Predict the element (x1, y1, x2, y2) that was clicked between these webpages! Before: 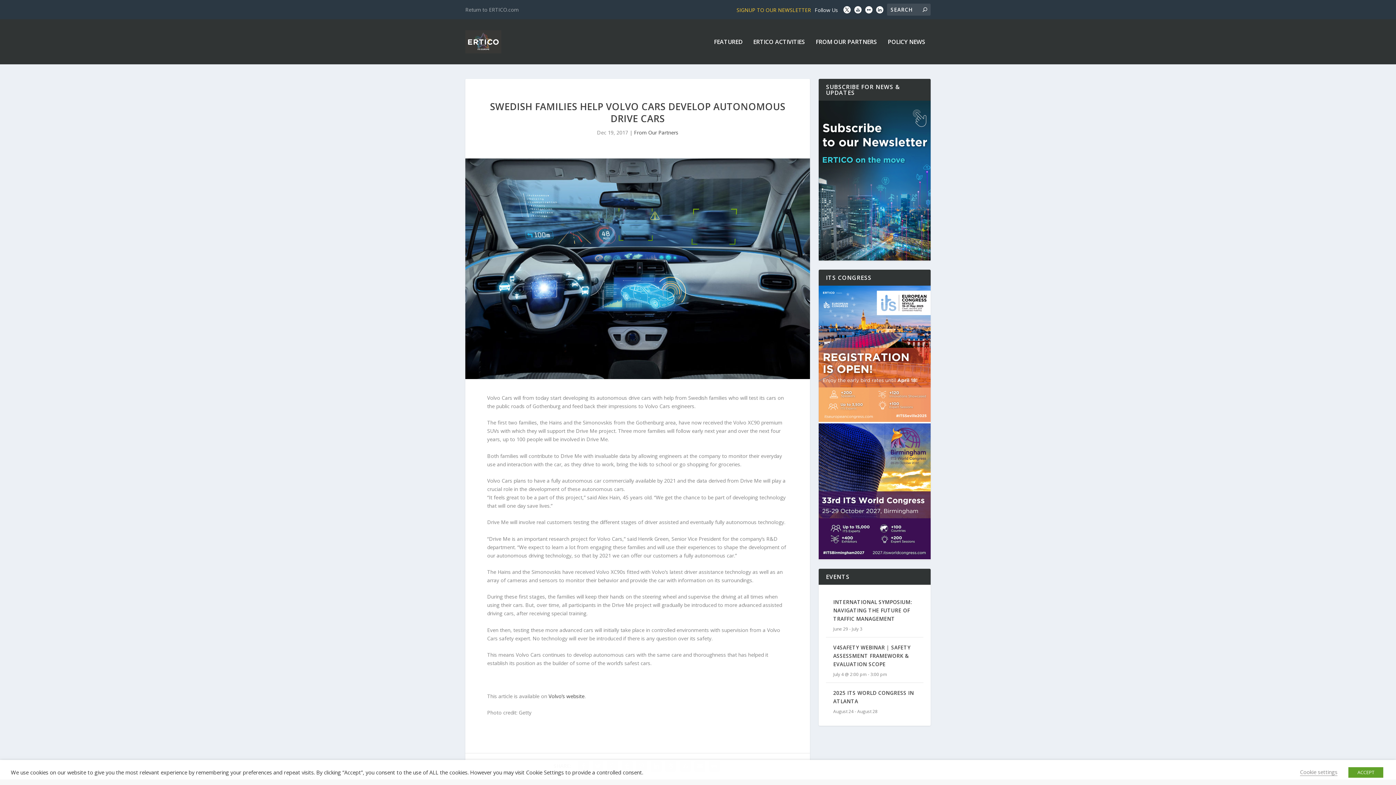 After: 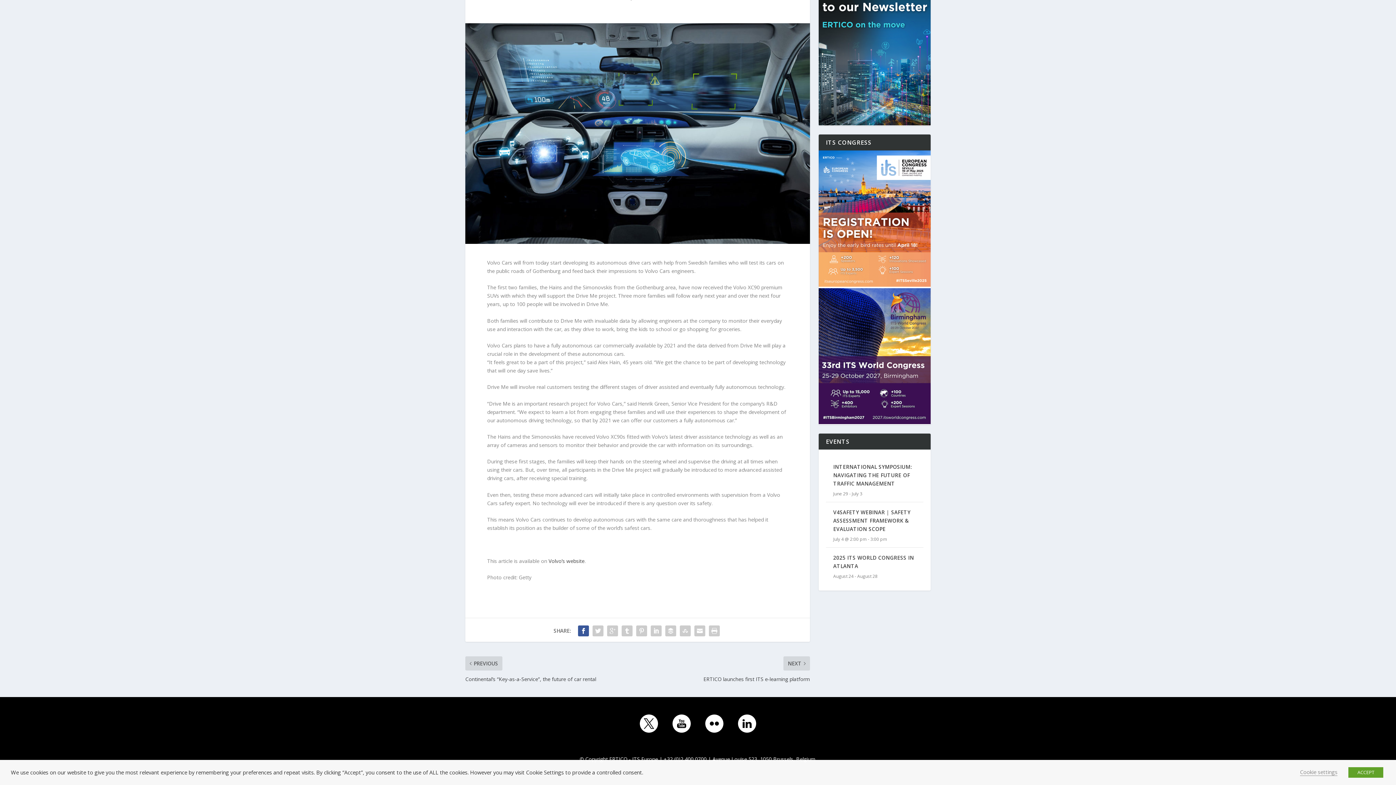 Action: bbox: (576, 759, 590, 773)